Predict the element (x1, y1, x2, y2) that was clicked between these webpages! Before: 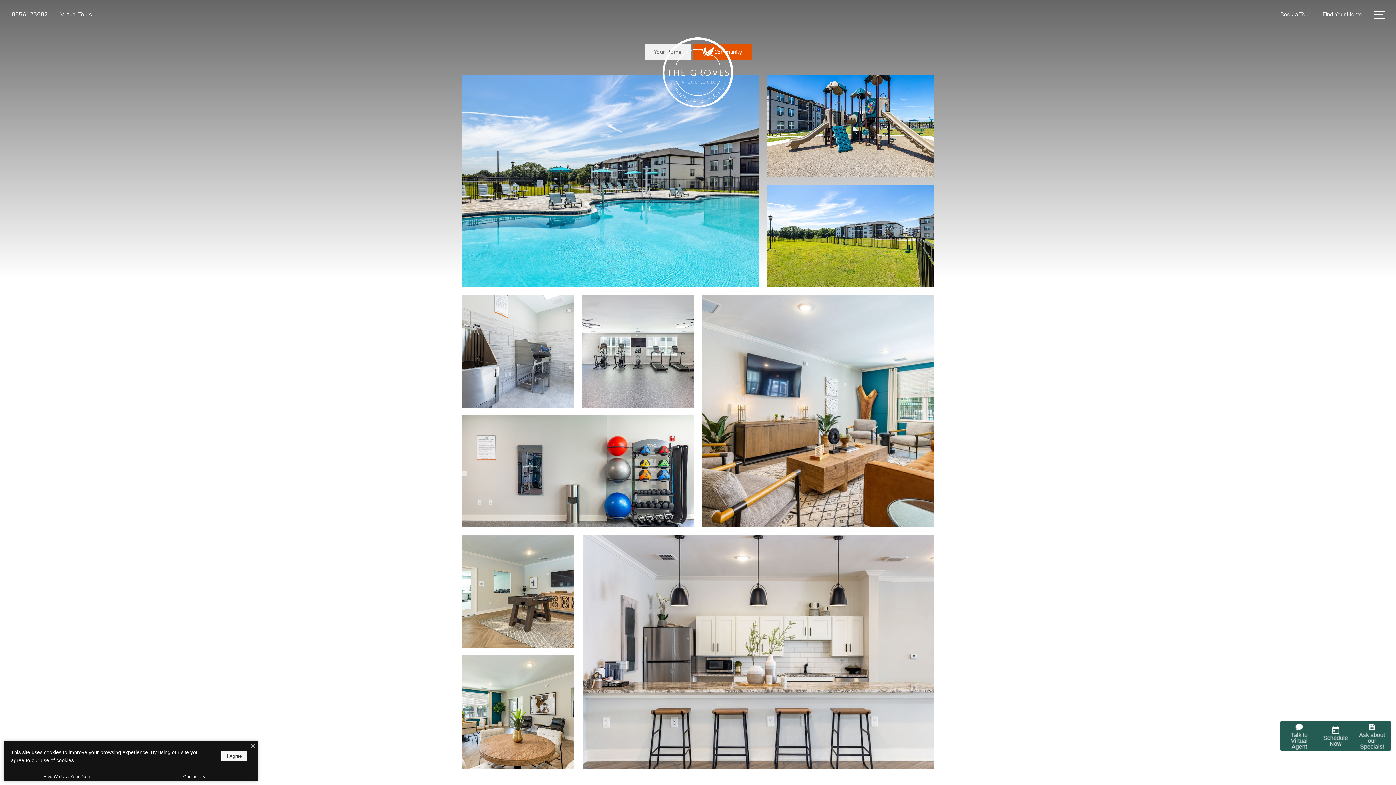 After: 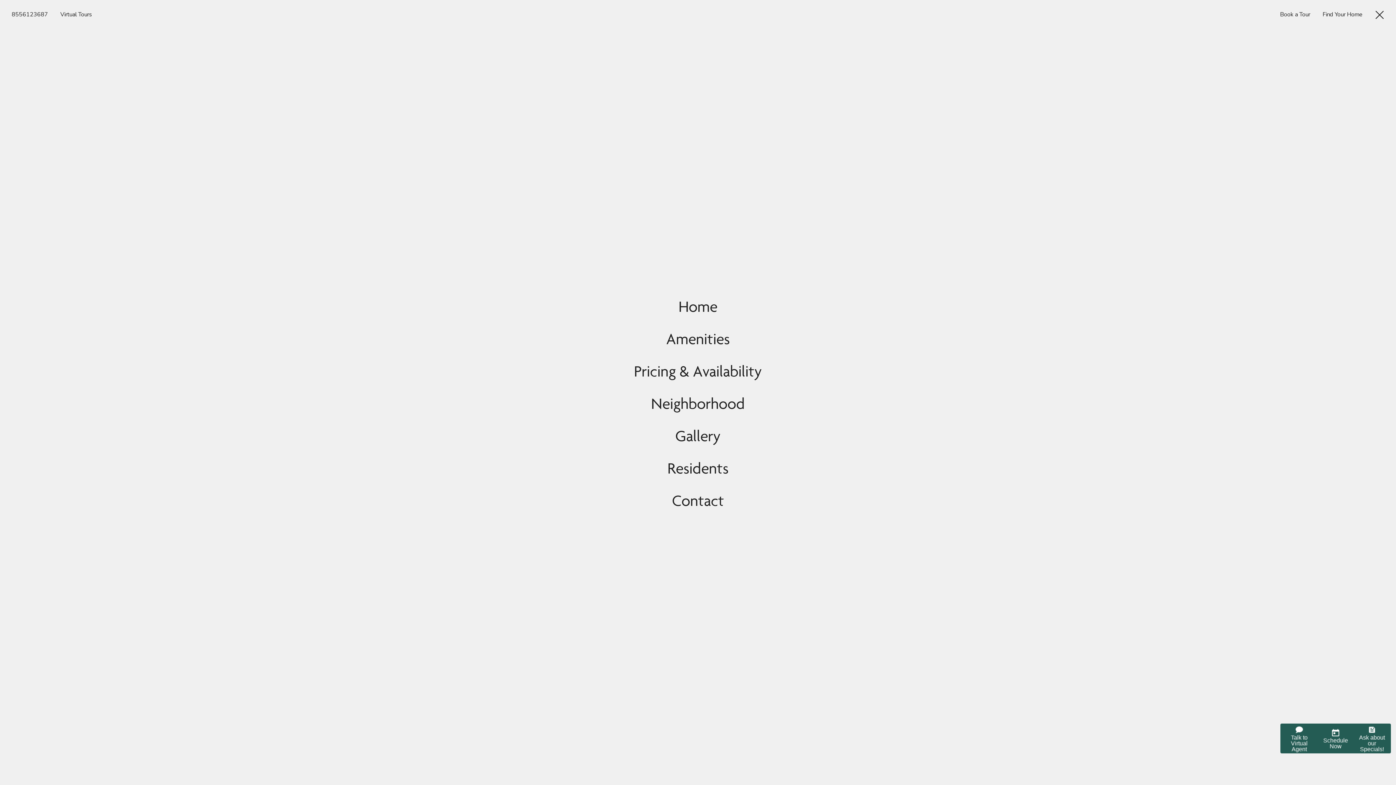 Action: bbox: (1374, 10, 1385, 18) label: Open Menu